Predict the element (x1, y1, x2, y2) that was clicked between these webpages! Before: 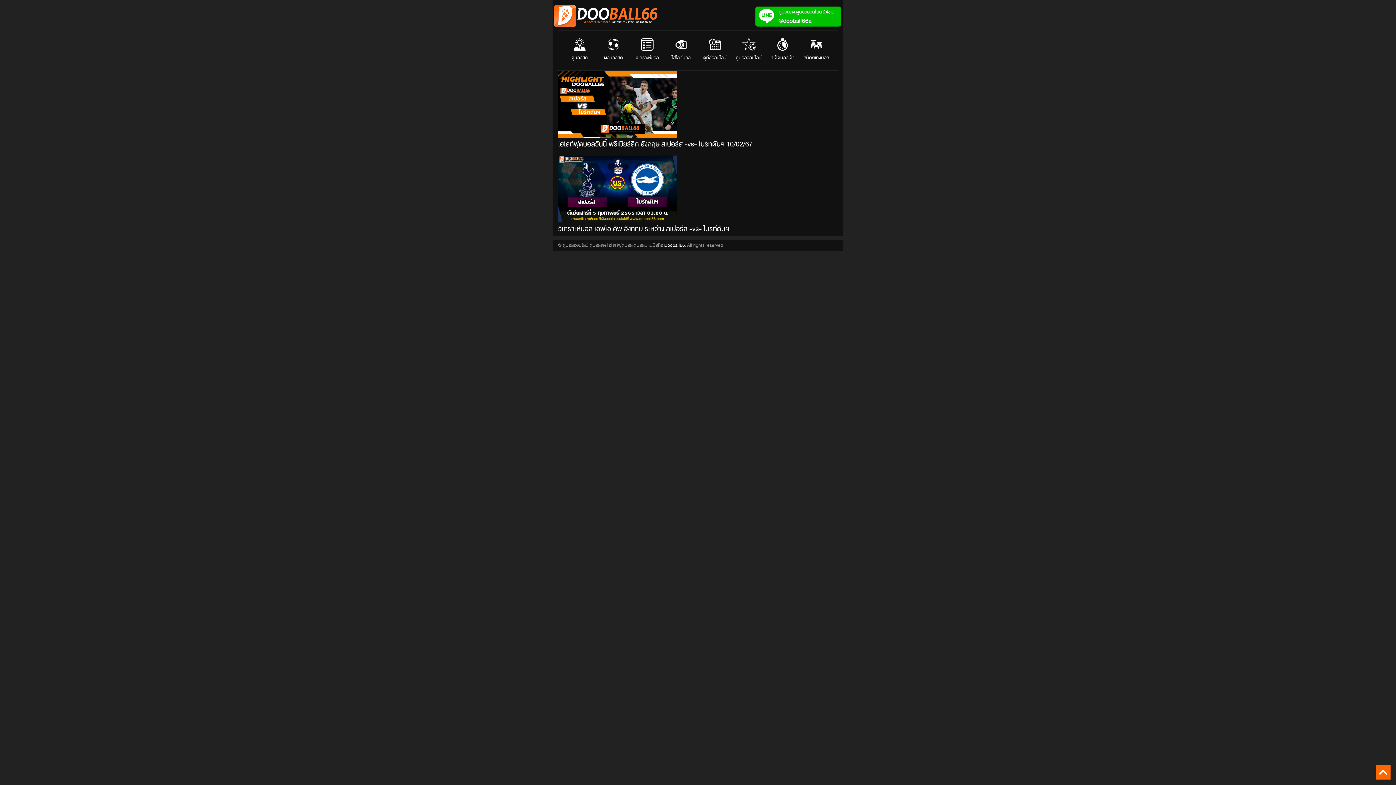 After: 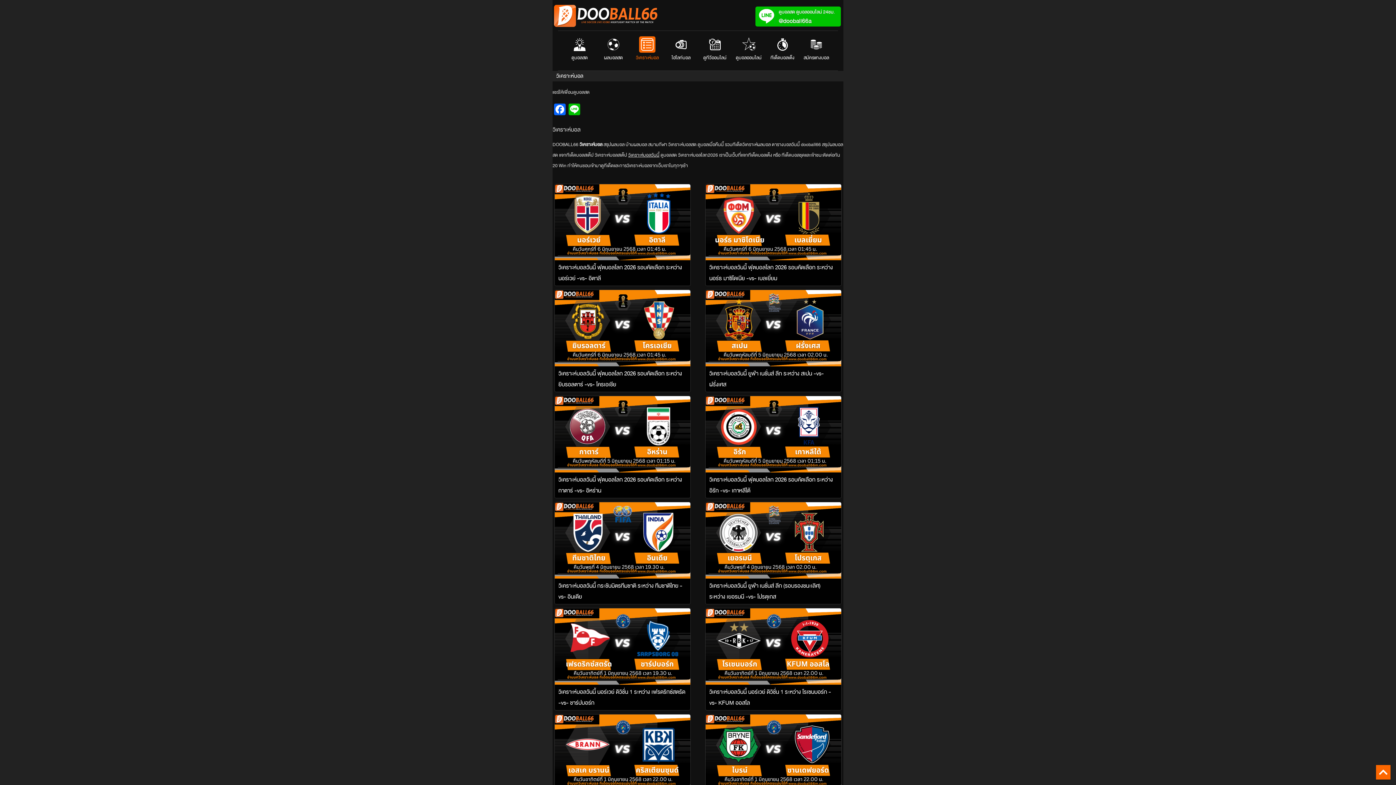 Action: label: วิเคราะห์บอล bbox: (631, 32, 663, 70)